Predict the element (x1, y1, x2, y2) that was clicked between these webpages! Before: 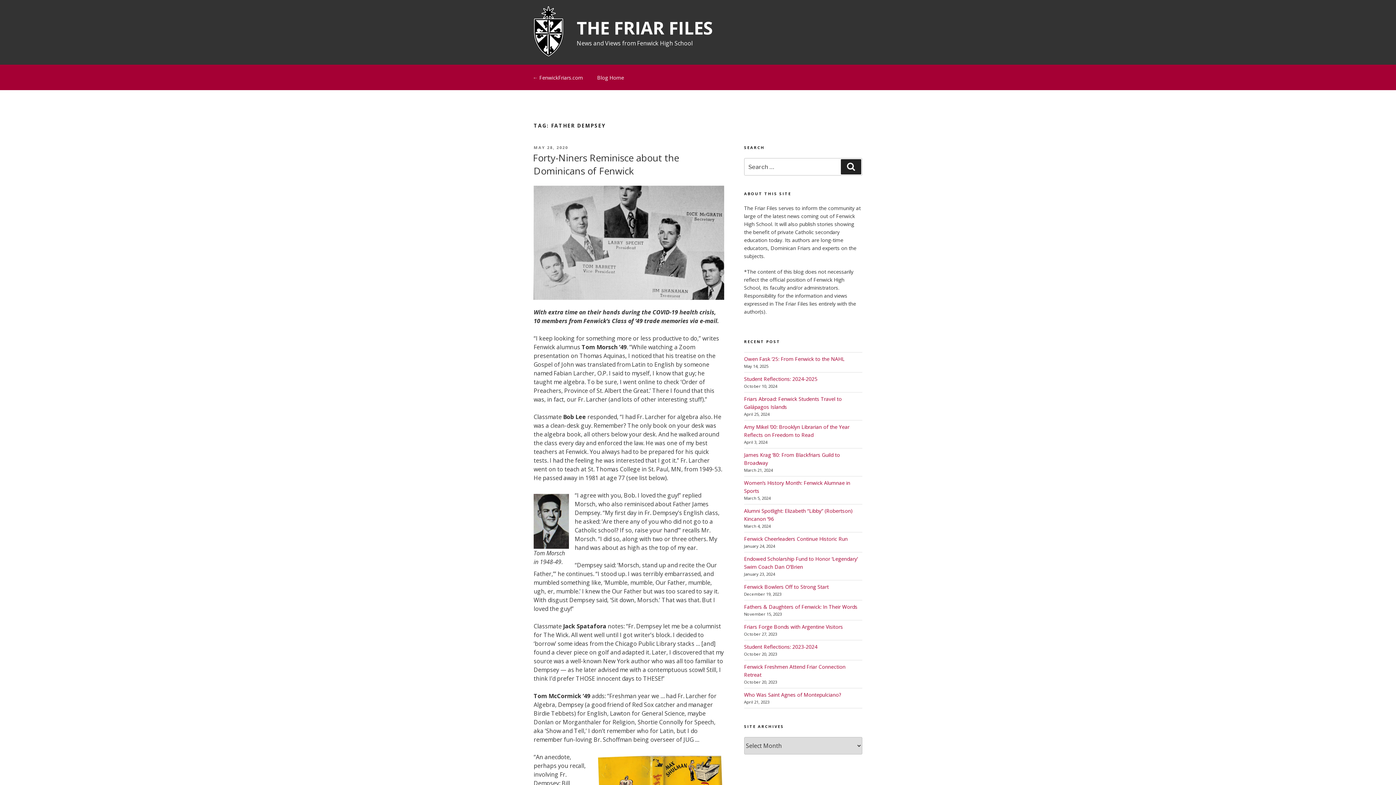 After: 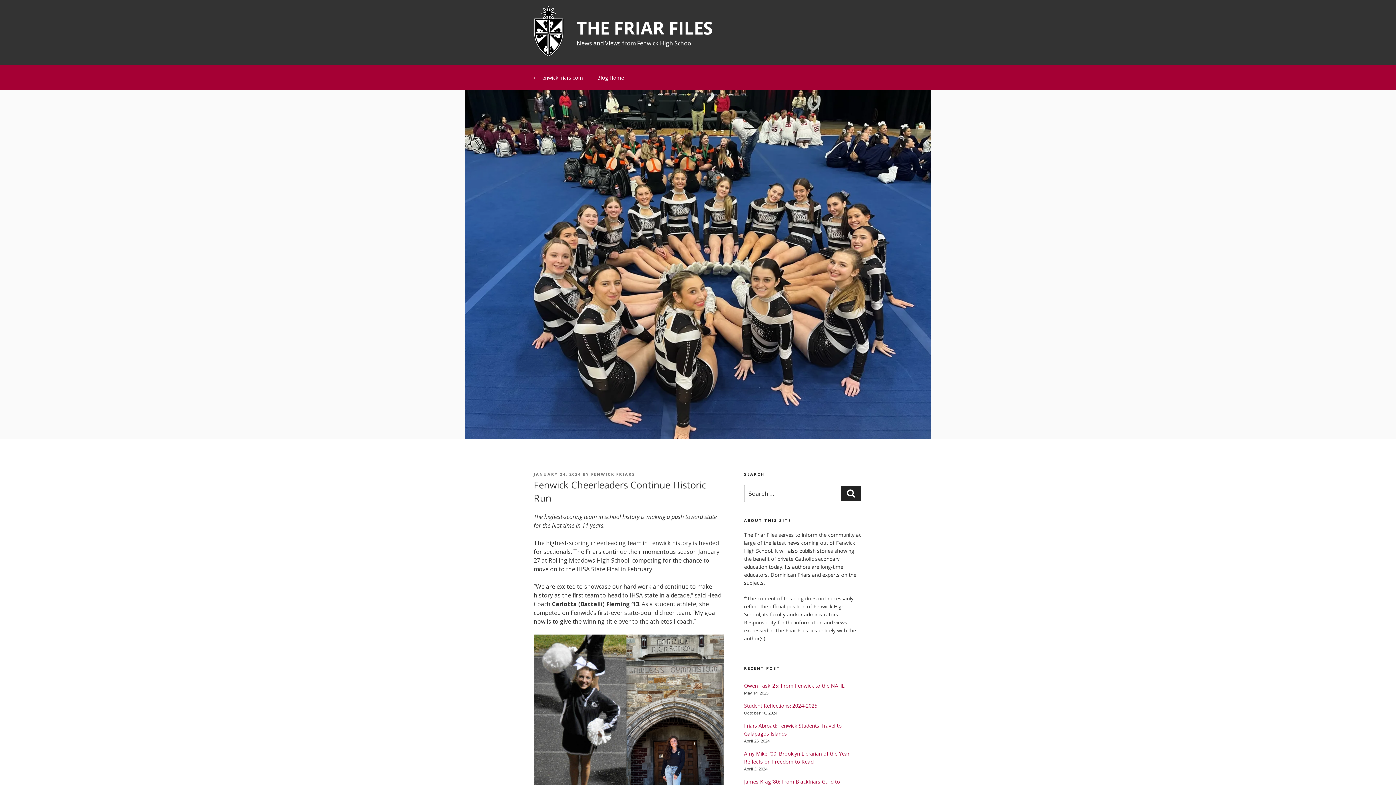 Action: label: Fenwick Cheerleaders Continue Historic Run bbox: (744, 535, 847, 542)